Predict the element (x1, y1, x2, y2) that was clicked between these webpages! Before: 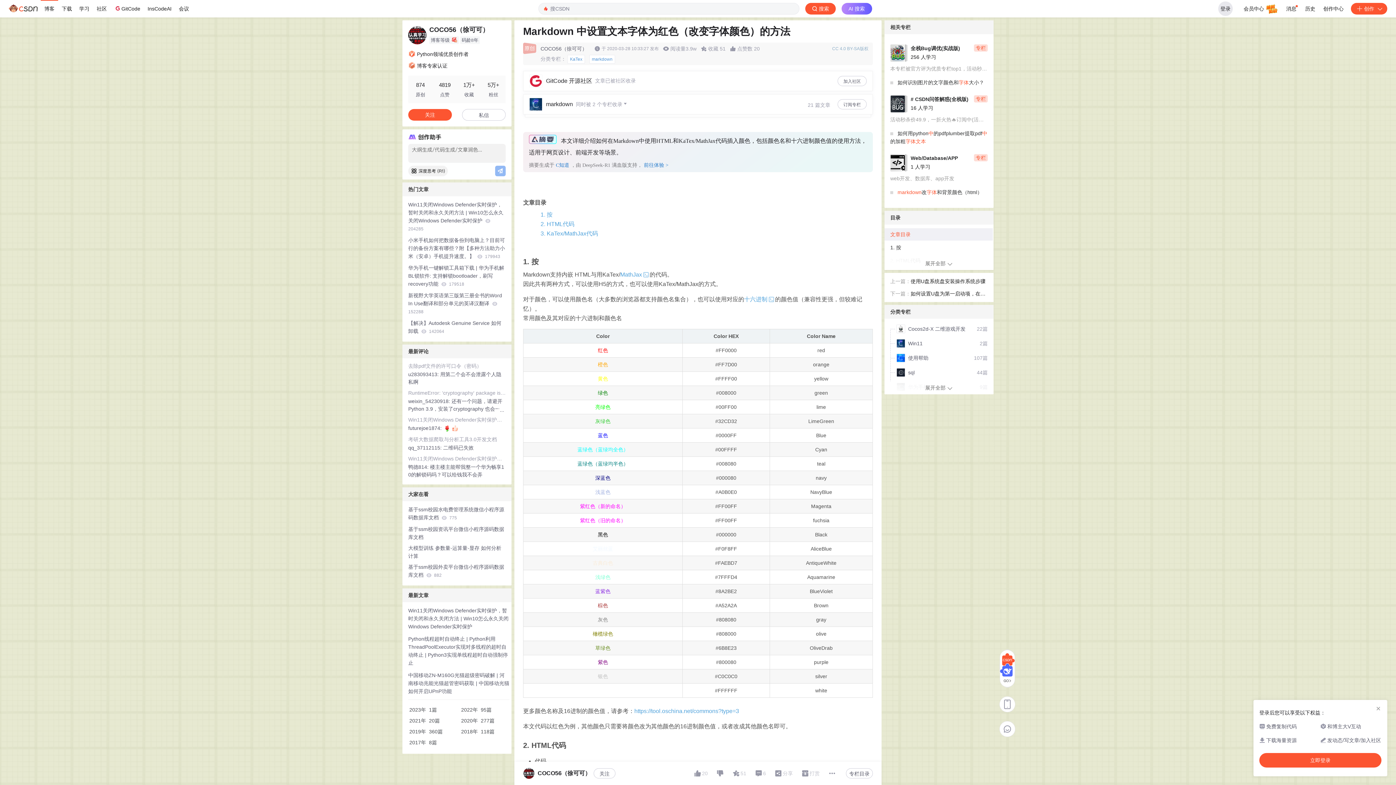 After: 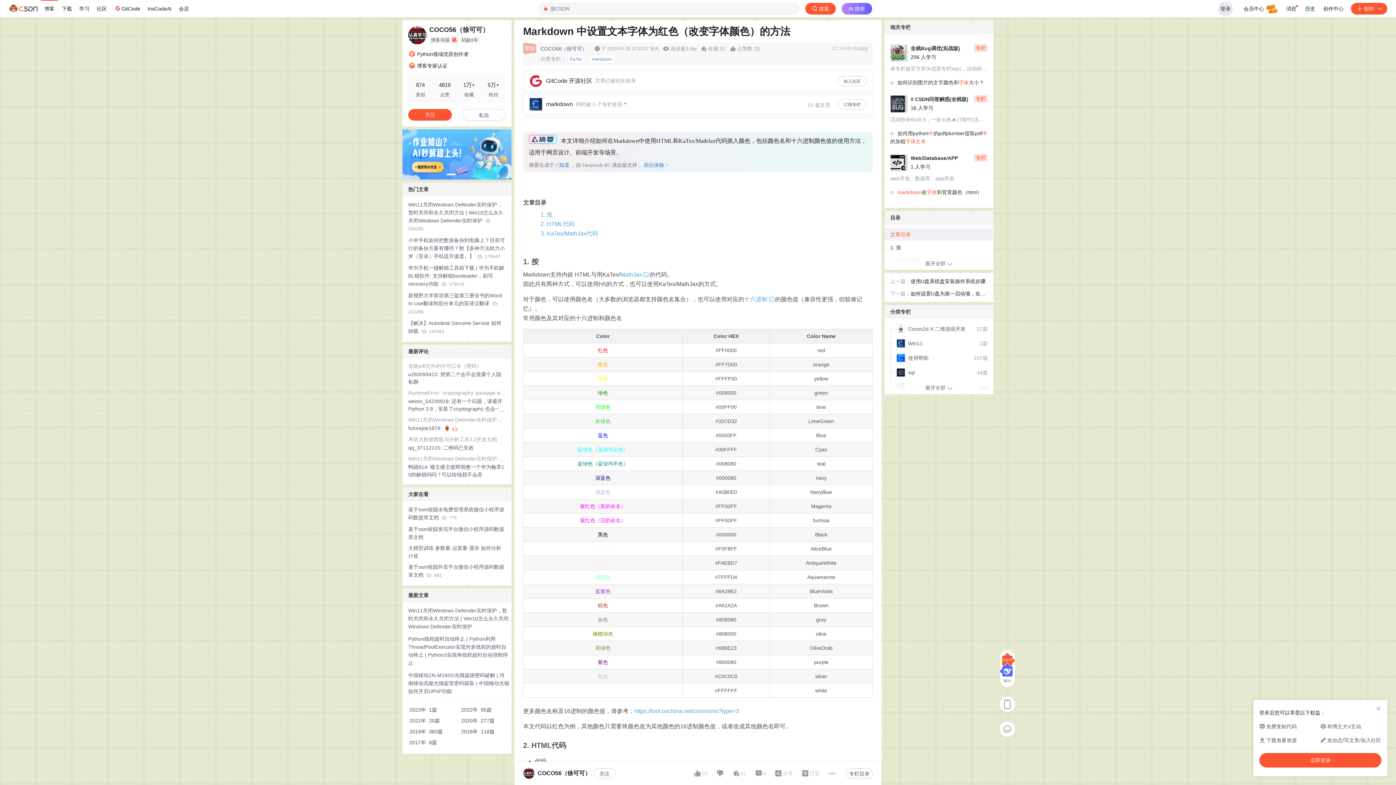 Action: label: COCO56（徐可可） bbox: (523, 768, 593, 779)